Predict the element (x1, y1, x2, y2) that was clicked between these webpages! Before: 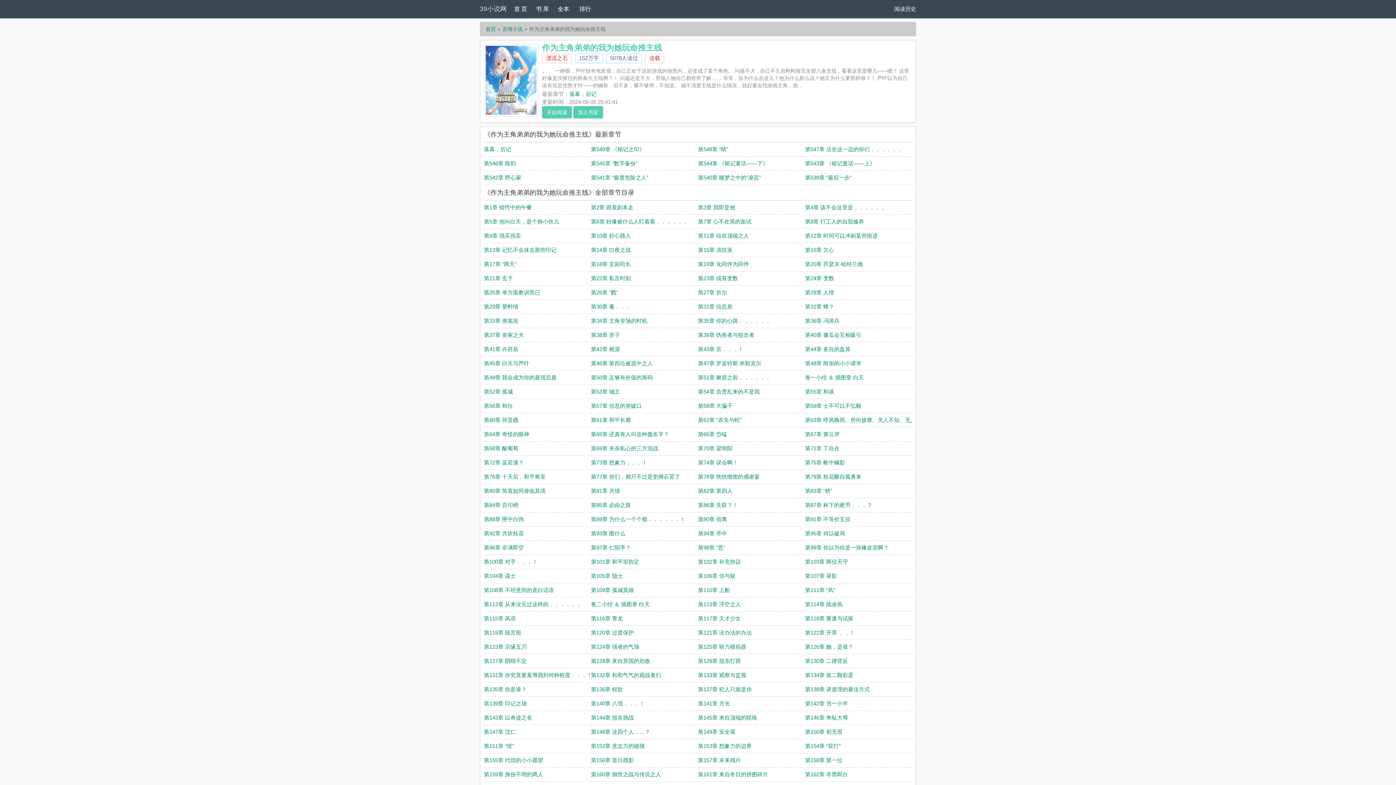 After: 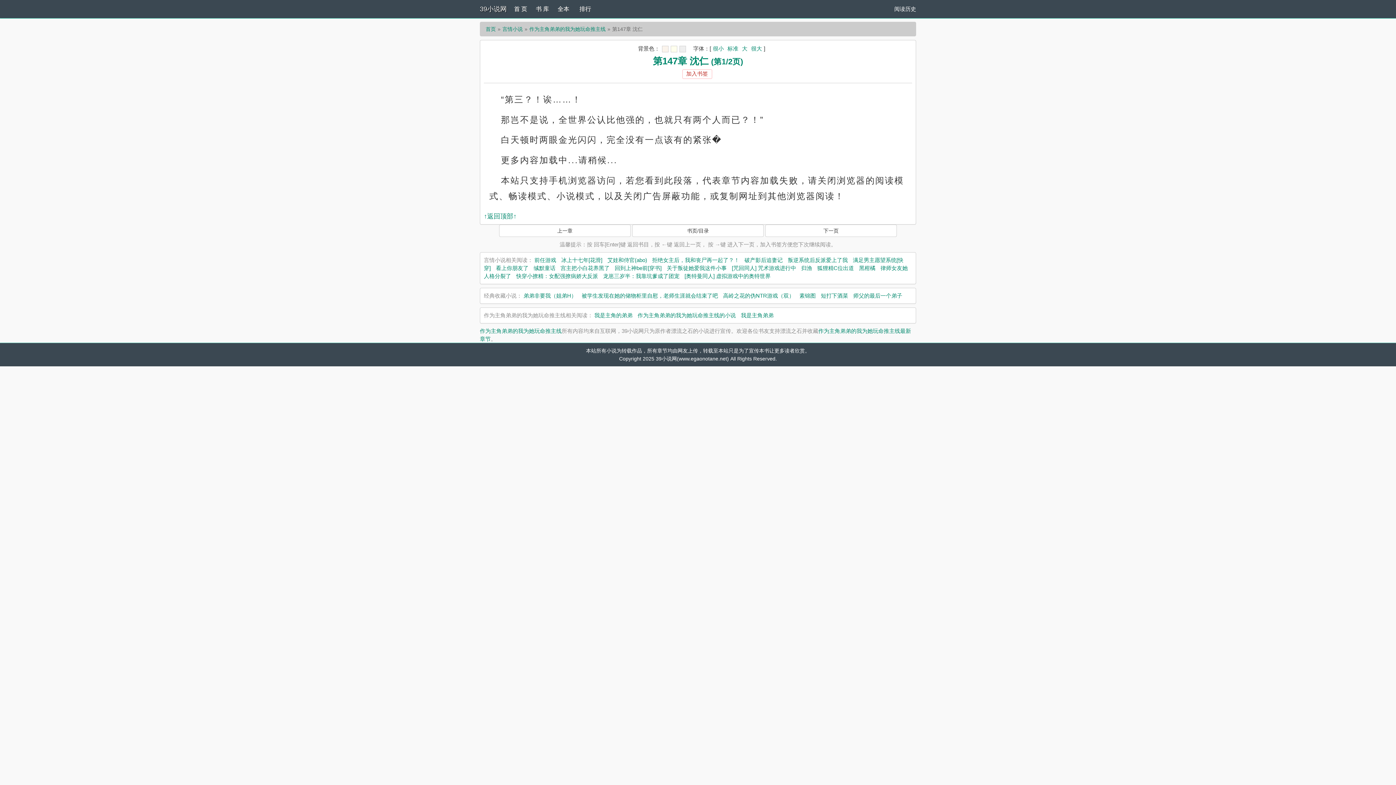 Action: bbox: (484, 729, 516, 735) label: 第147章 沈仁